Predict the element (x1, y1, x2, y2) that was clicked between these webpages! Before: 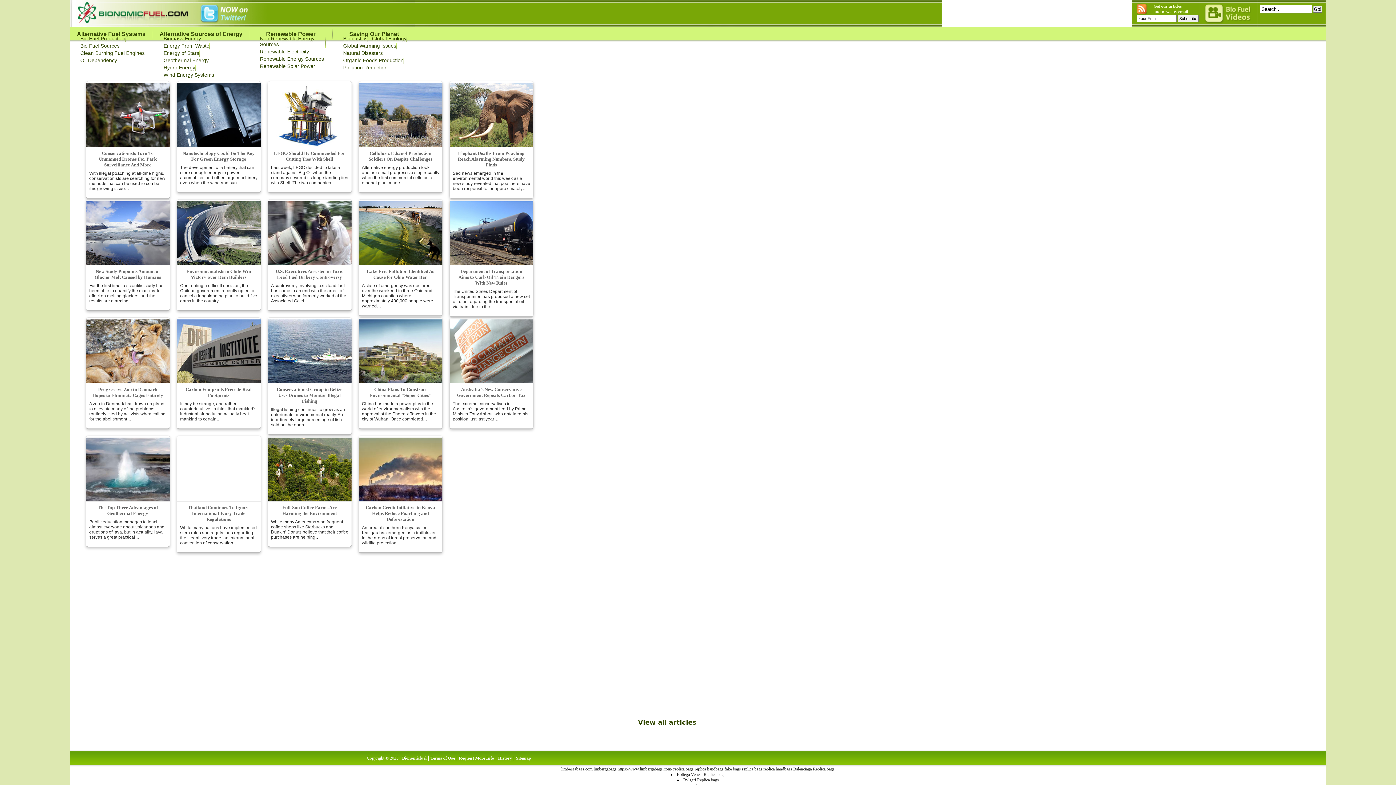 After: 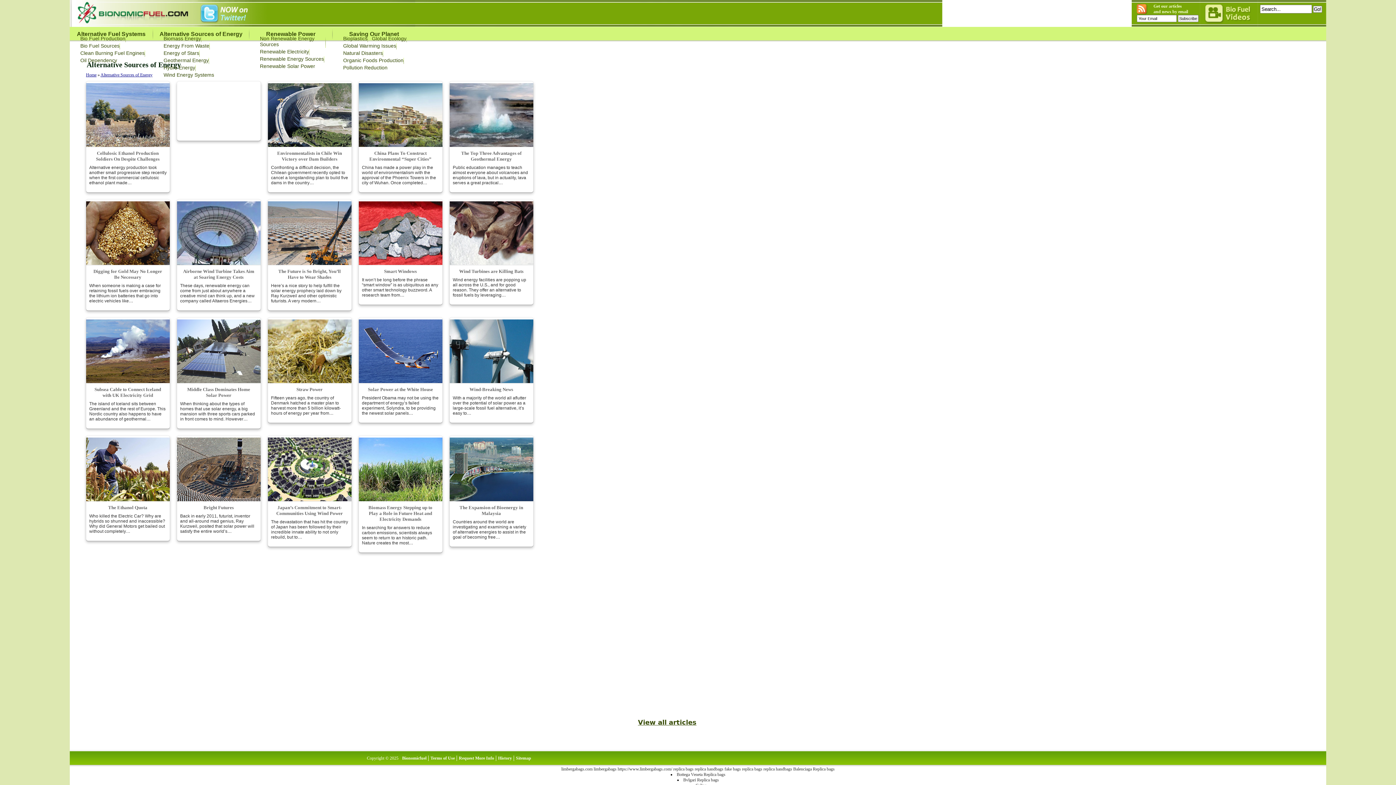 Action: bbox: (159, 30, 242, 37) label: Alternative Sources of Energy